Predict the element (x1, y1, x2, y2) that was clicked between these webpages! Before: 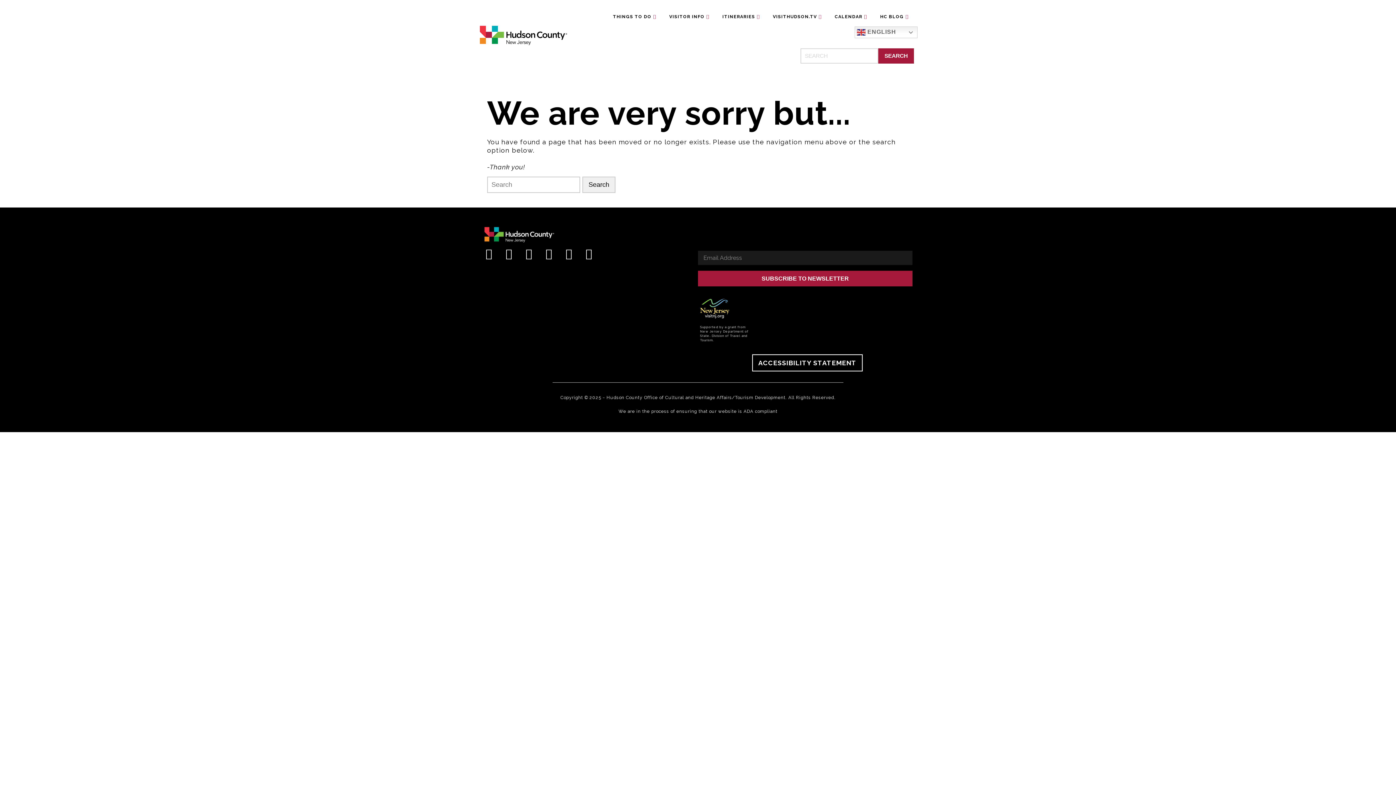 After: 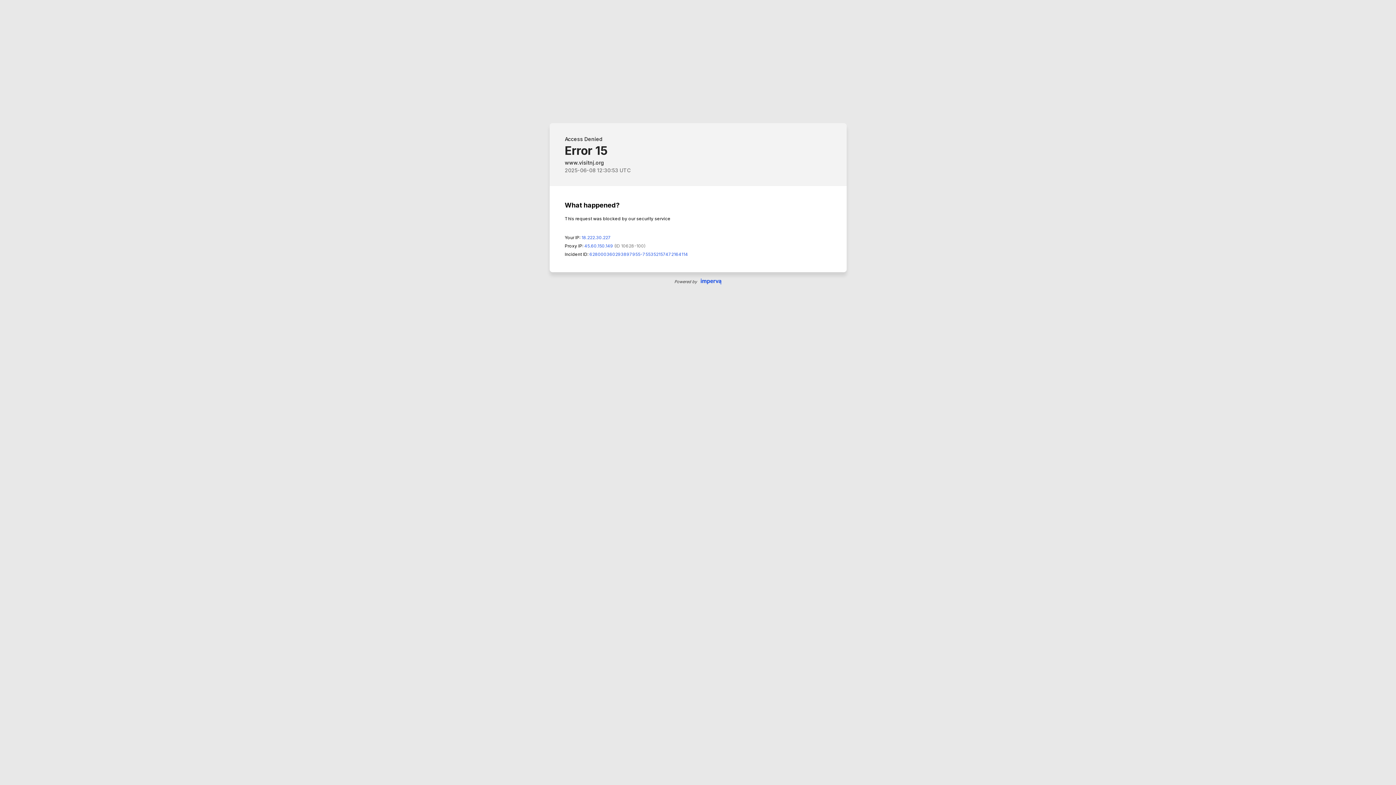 Action: bbox: (700, 310, 729, 318)